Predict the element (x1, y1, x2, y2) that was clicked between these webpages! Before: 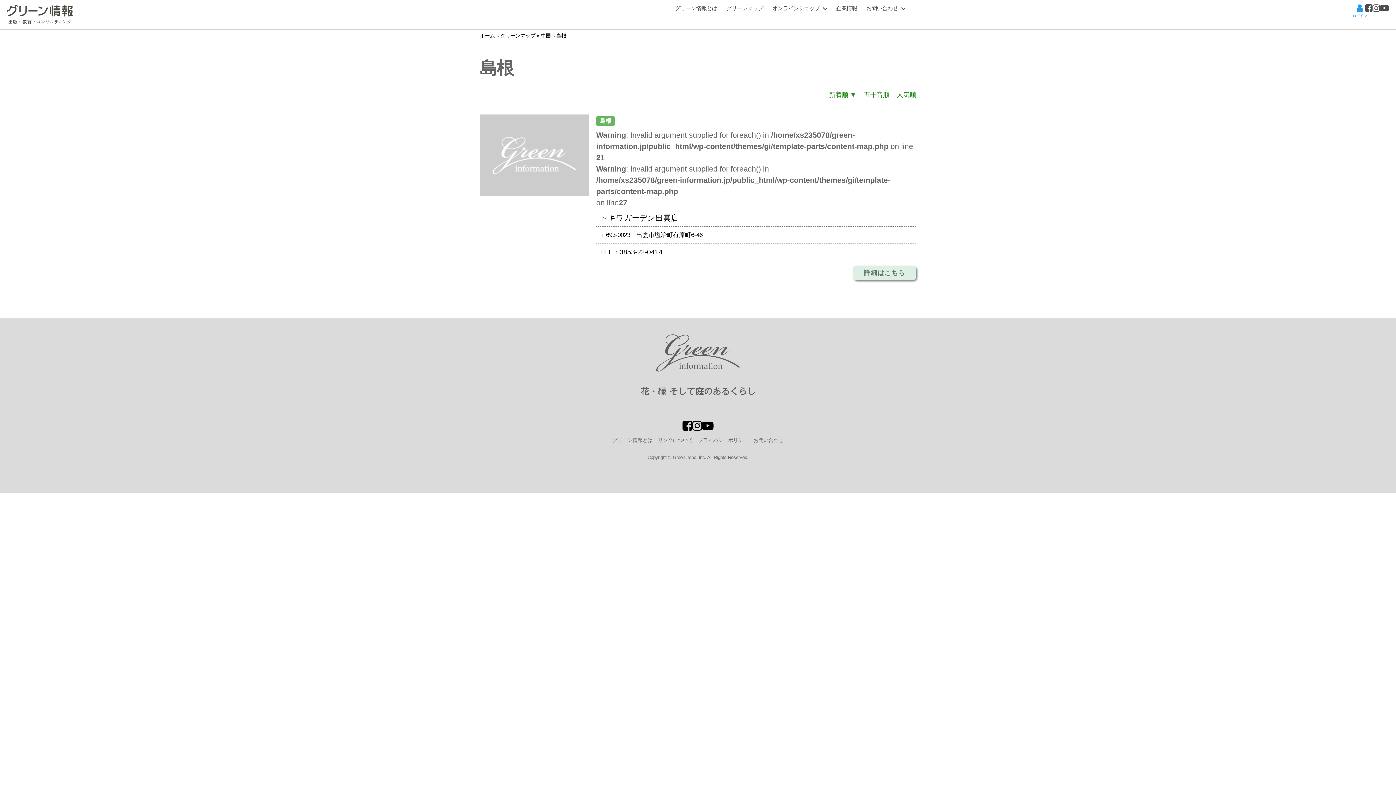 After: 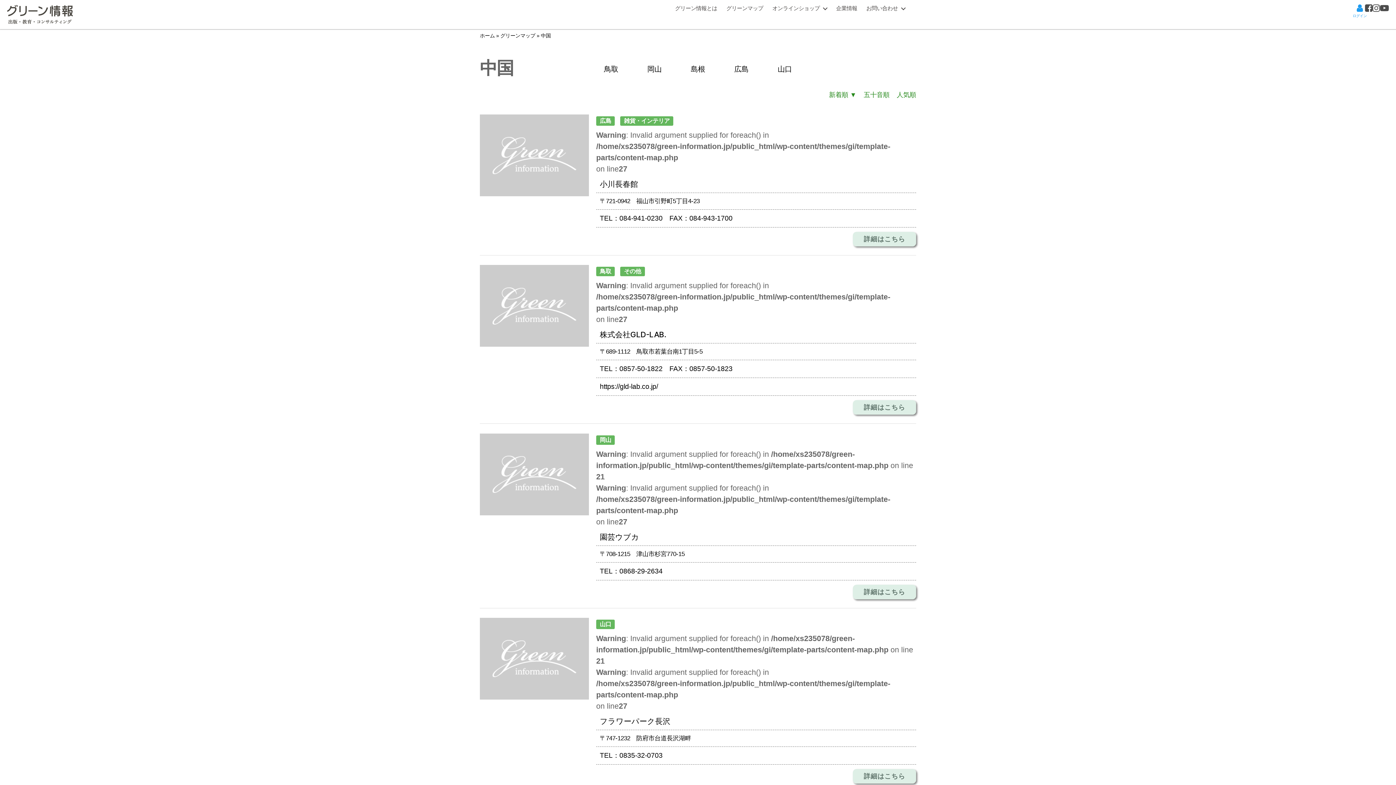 Action: bbox: (540, 32, 550, 38) label: 中国